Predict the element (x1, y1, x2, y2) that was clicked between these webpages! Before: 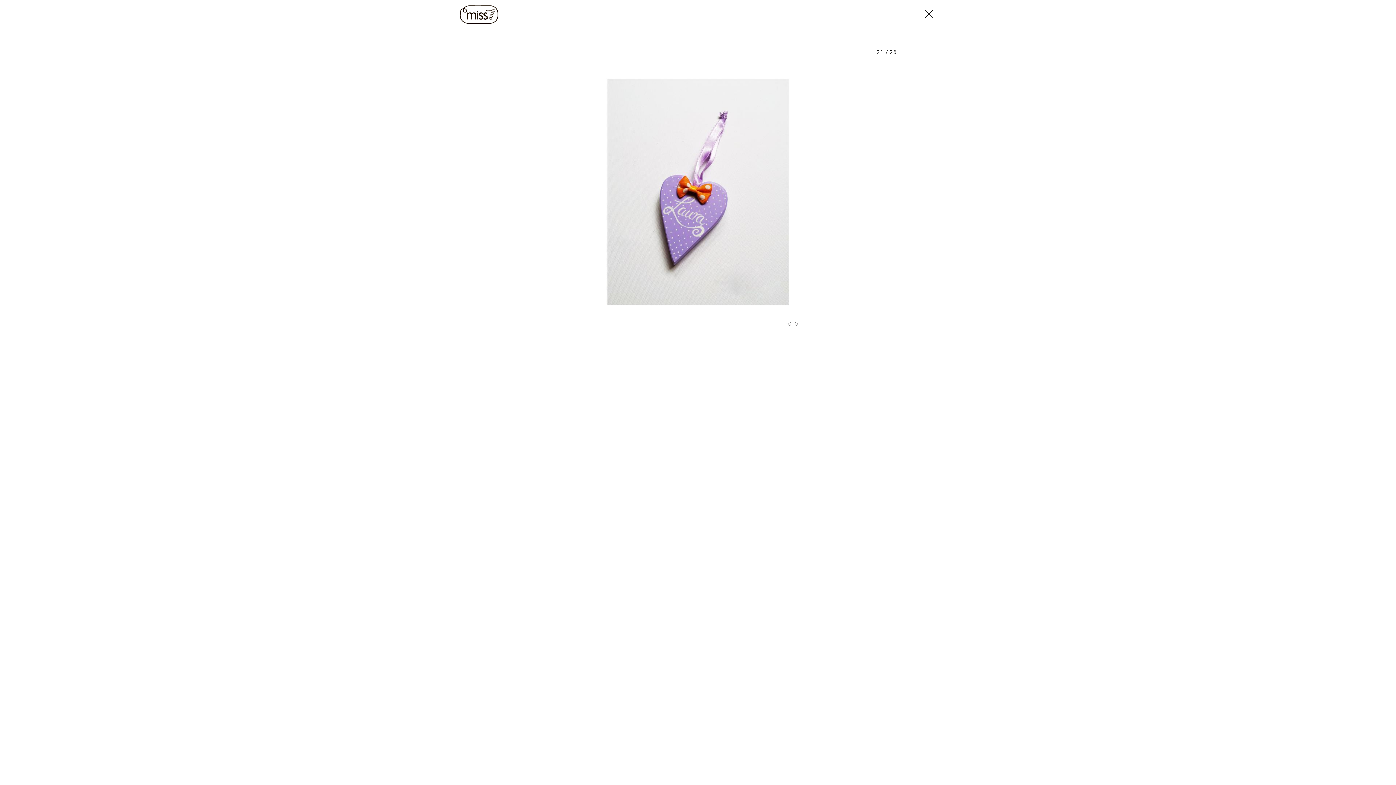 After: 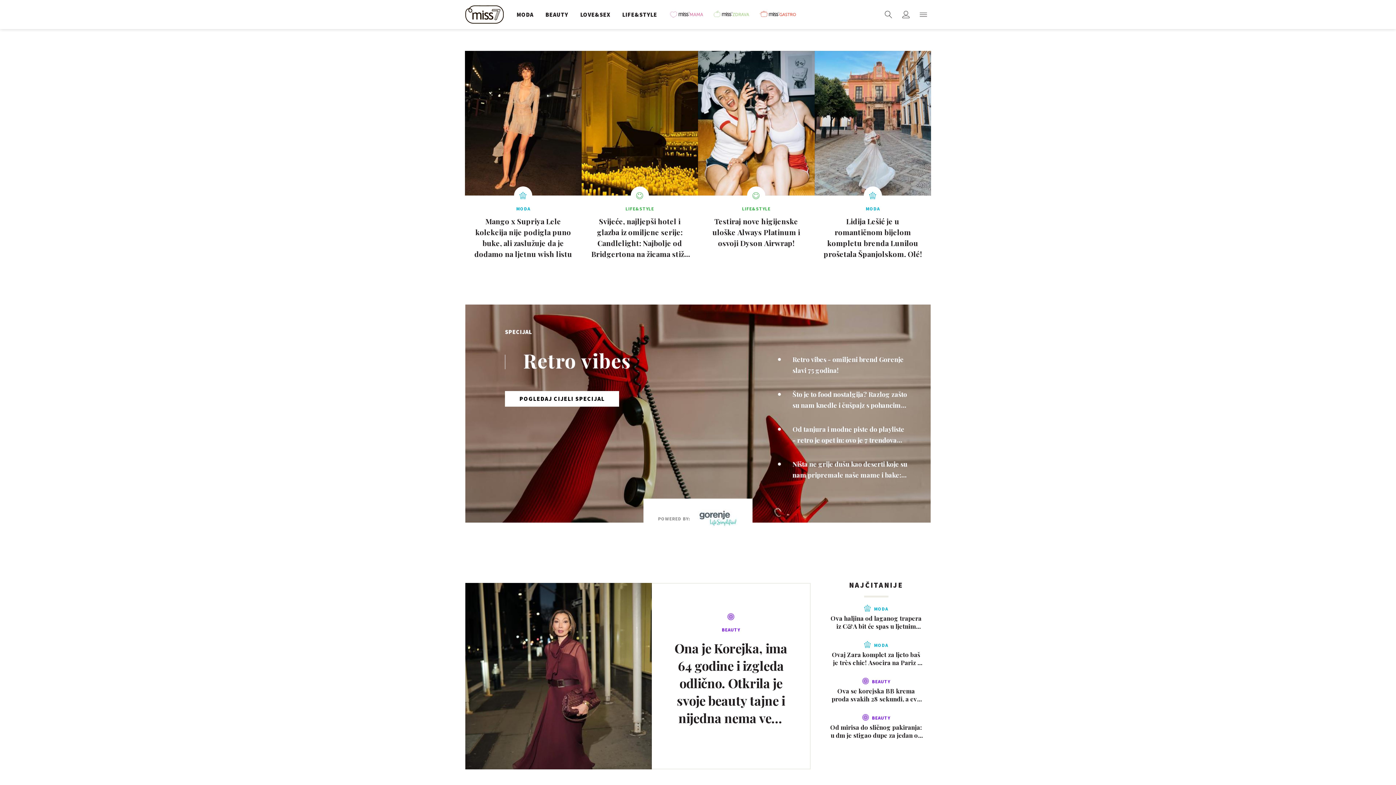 Action: bbox: (460, 0, 502, 29)